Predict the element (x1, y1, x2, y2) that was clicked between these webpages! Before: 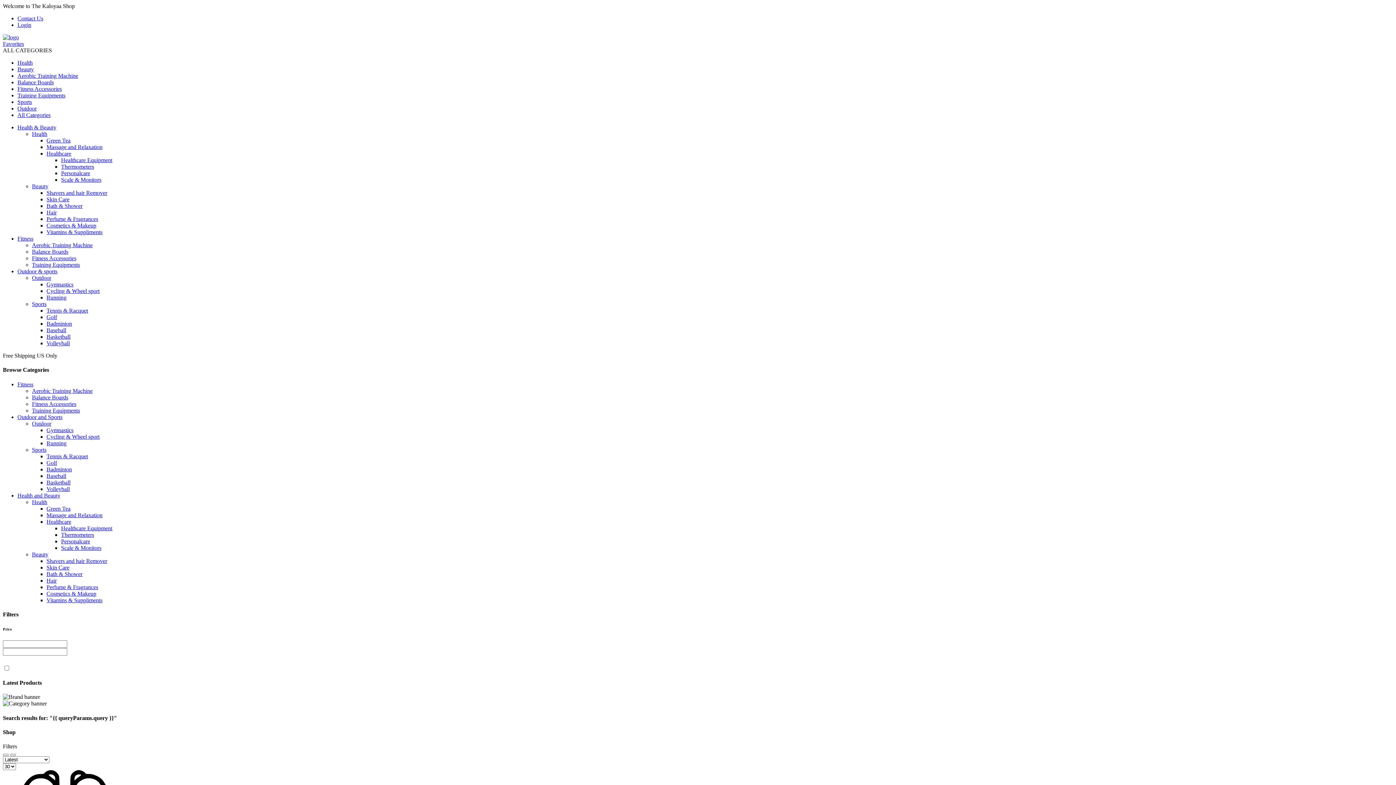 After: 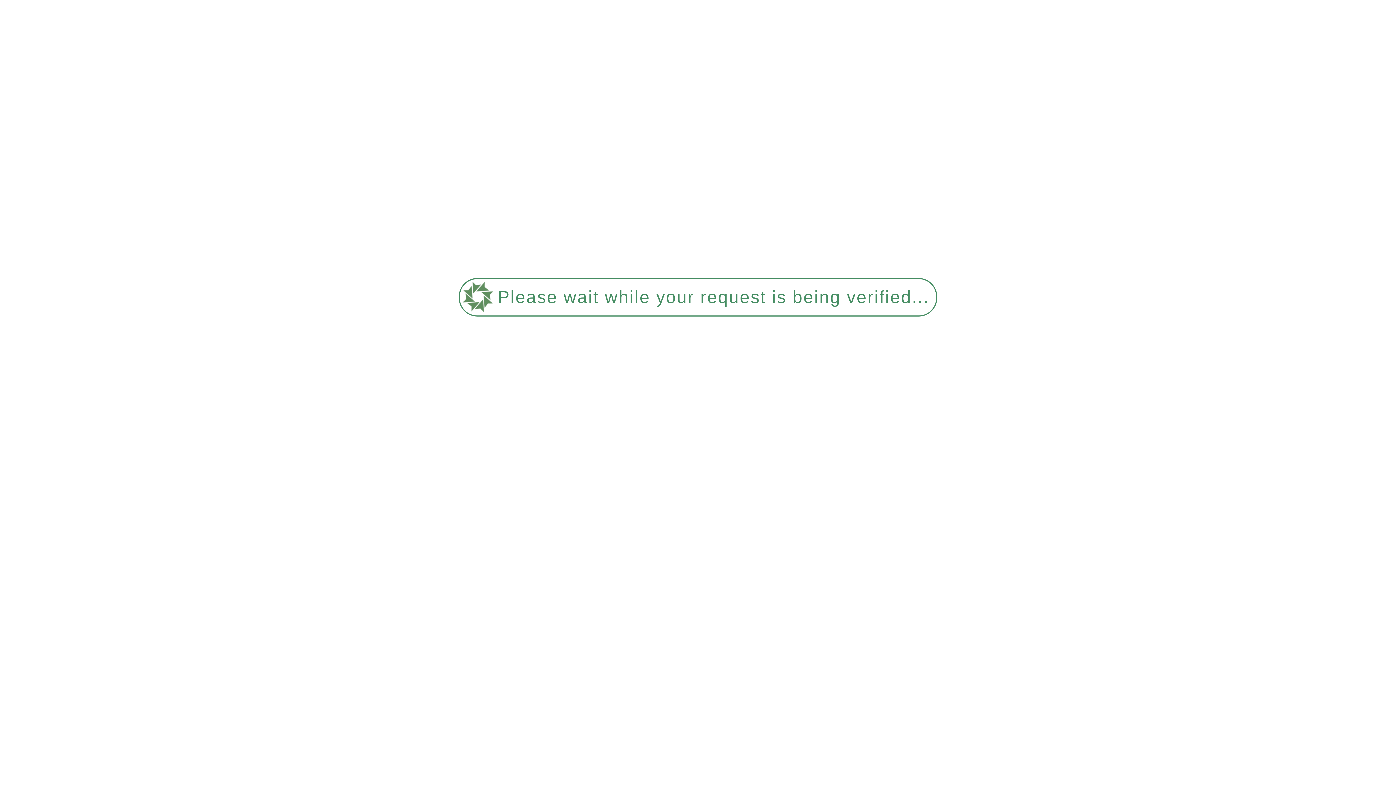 Action: label: Perfume & Fragrances bbox: (46, 584, 98, 590)